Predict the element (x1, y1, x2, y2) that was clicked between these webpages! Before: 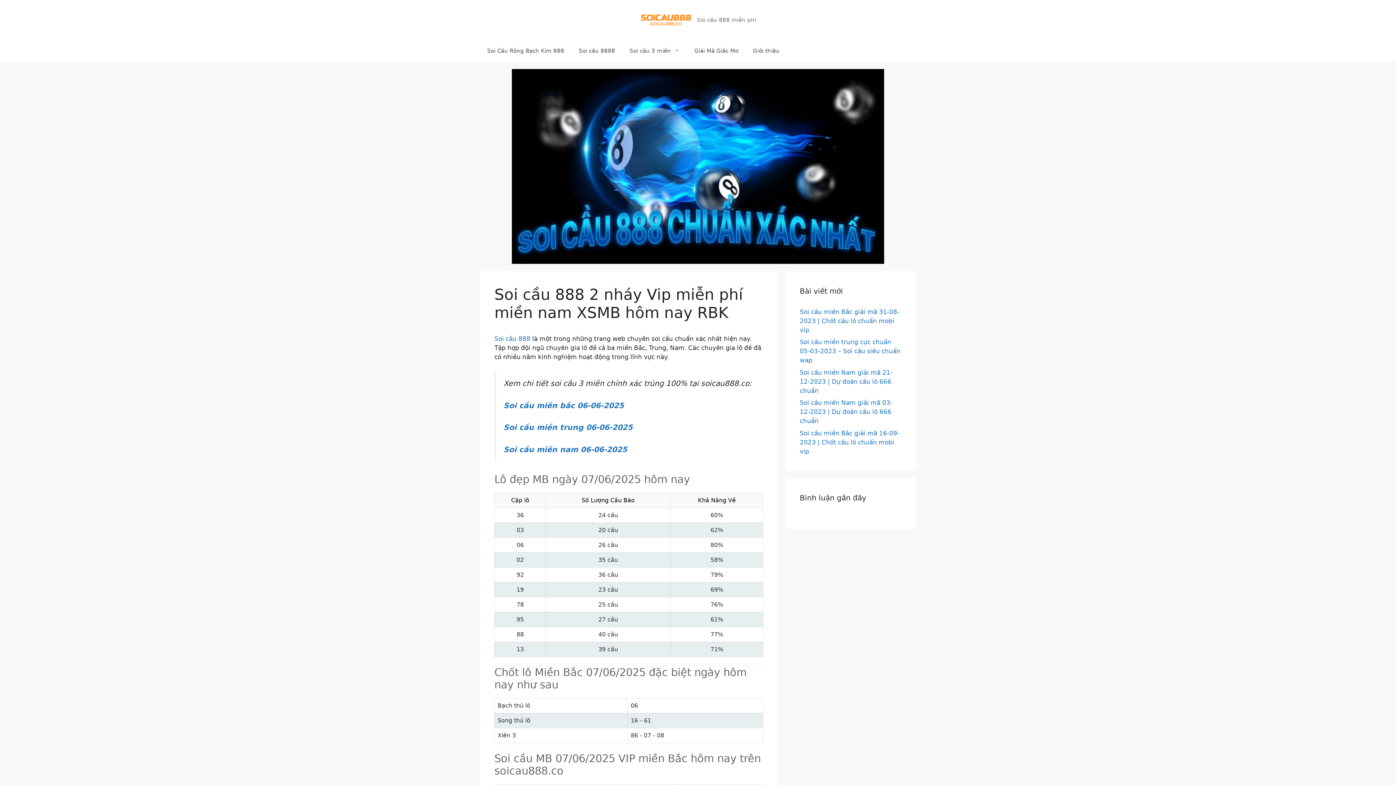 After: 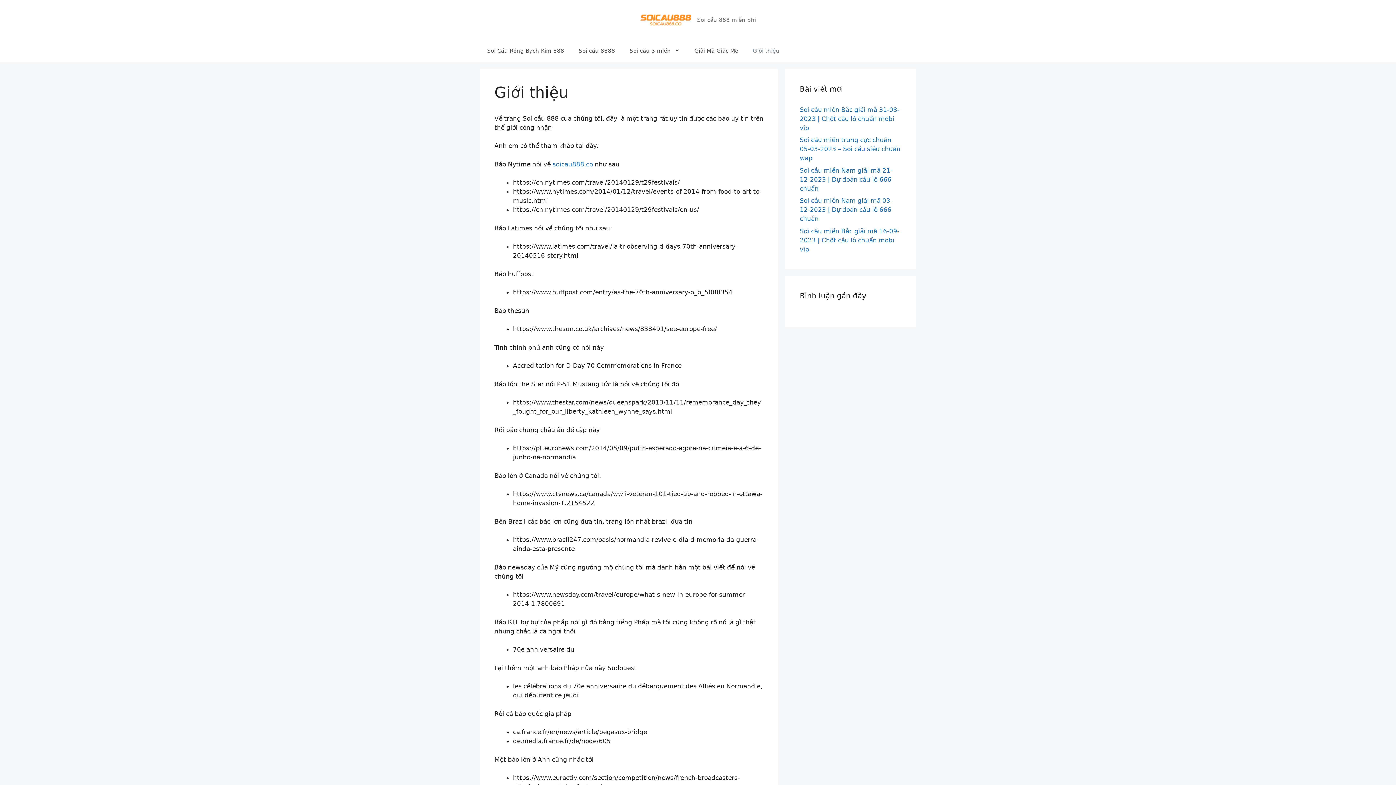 Action: label: Giới thiệu bbox: (745, 39, 786, 61)